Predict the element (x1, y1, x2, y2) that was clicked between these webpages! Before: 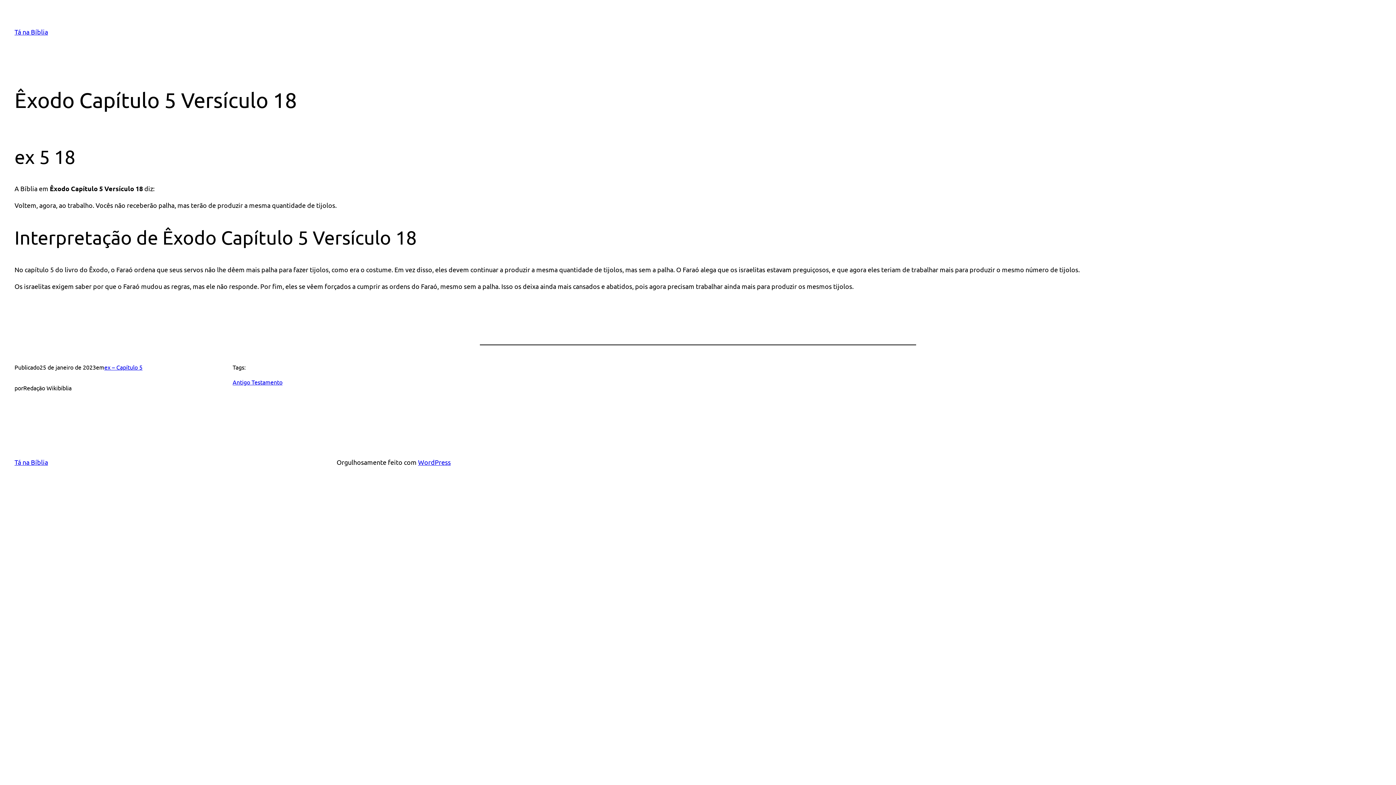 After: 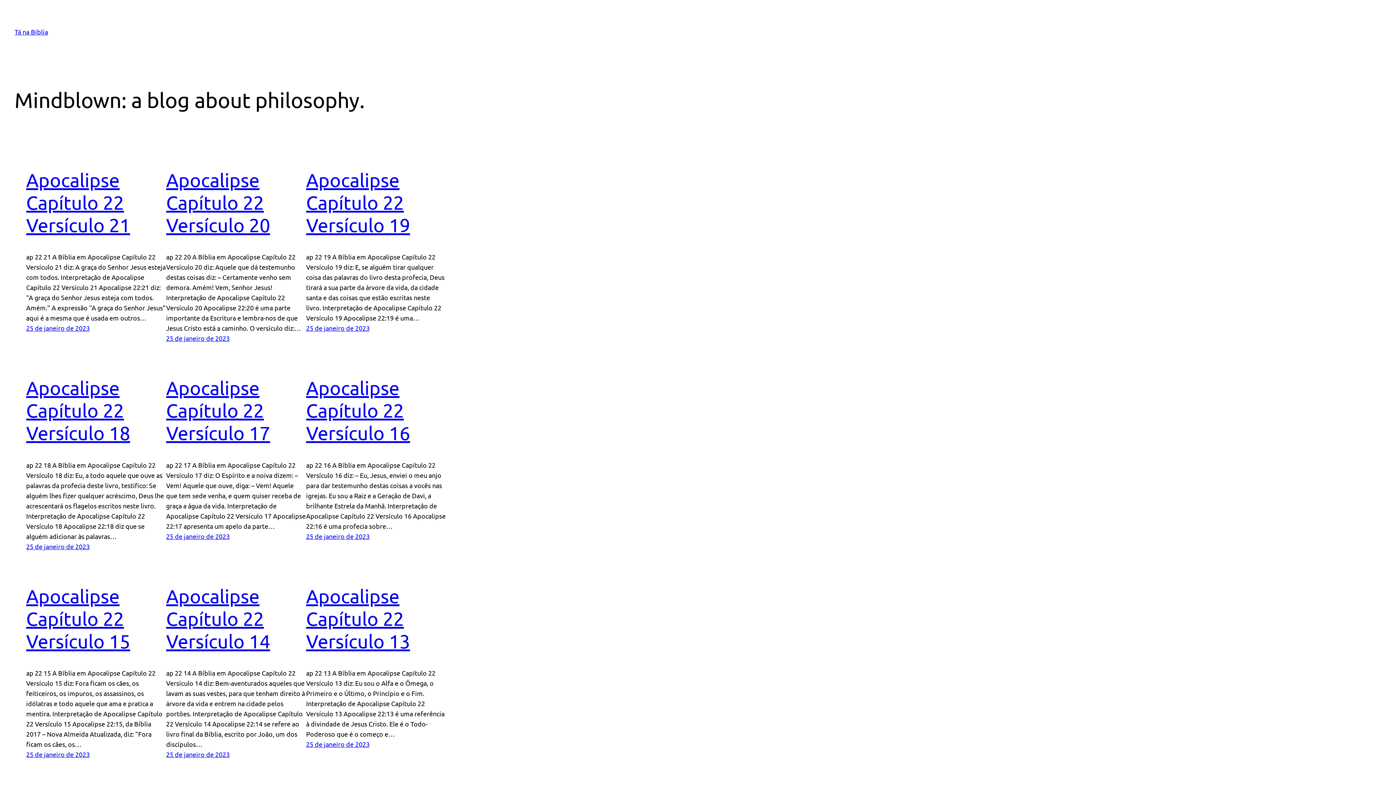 Action: label: Tá na Bíblia bbox: (14, 28, 48, 35)